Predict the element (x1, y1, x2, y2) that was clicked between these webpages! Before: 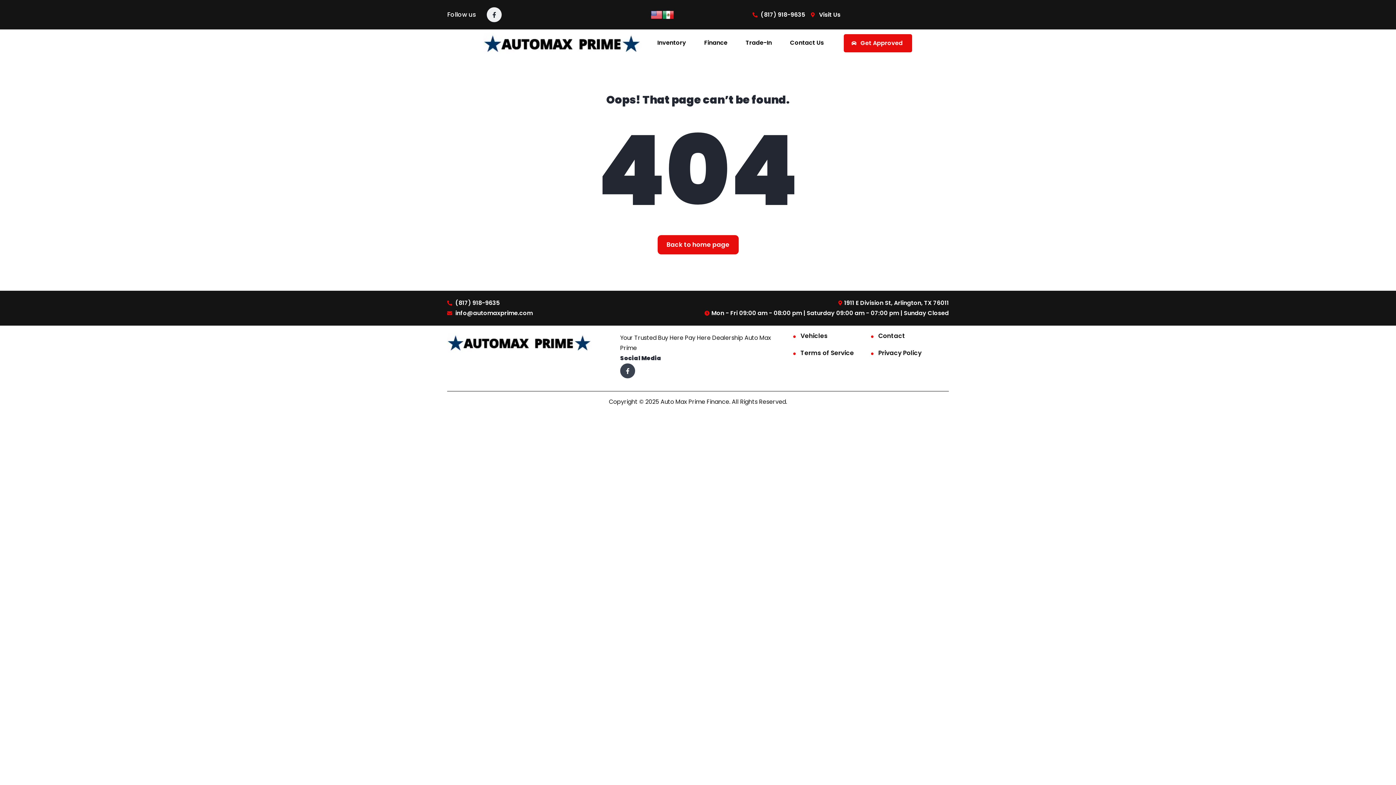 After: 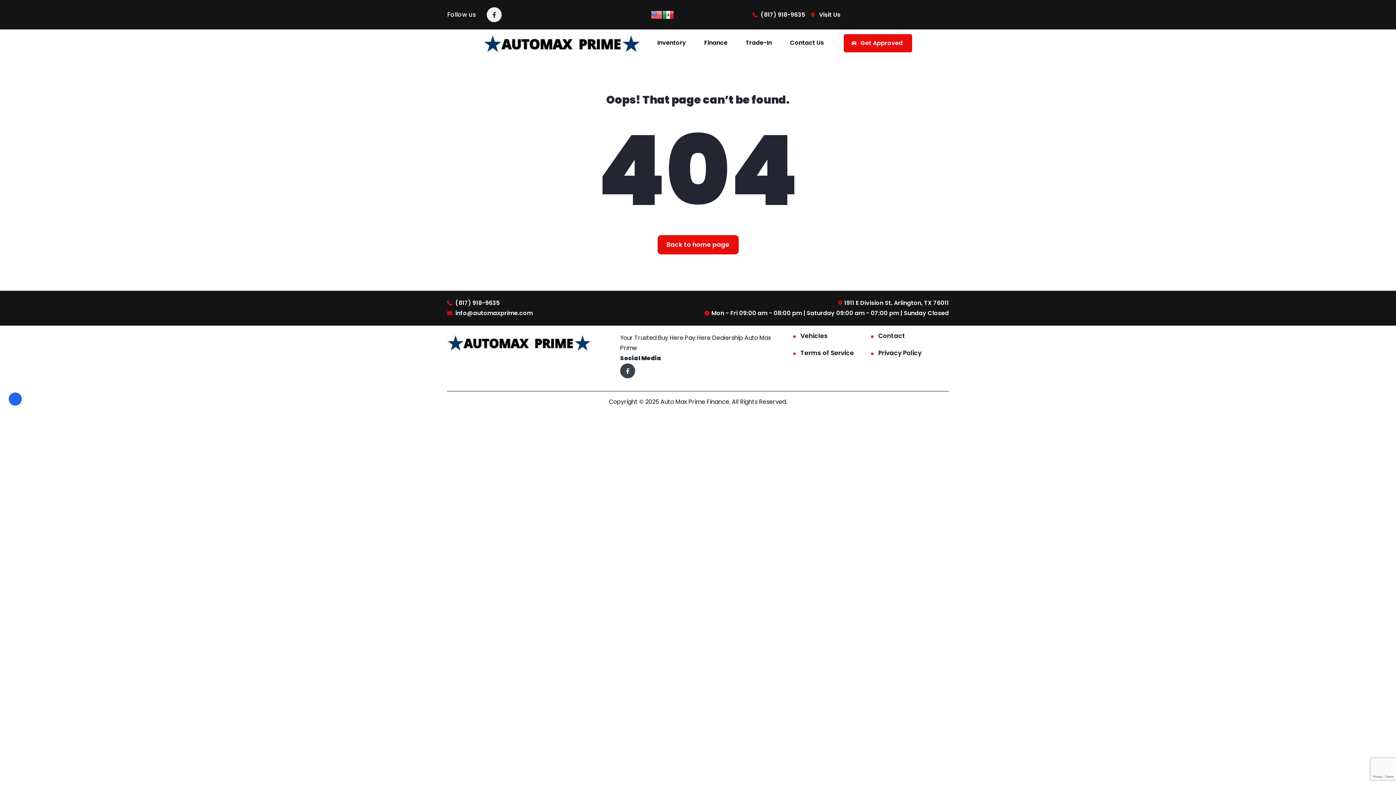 Action: bbox: (650, 10, 662, 18)